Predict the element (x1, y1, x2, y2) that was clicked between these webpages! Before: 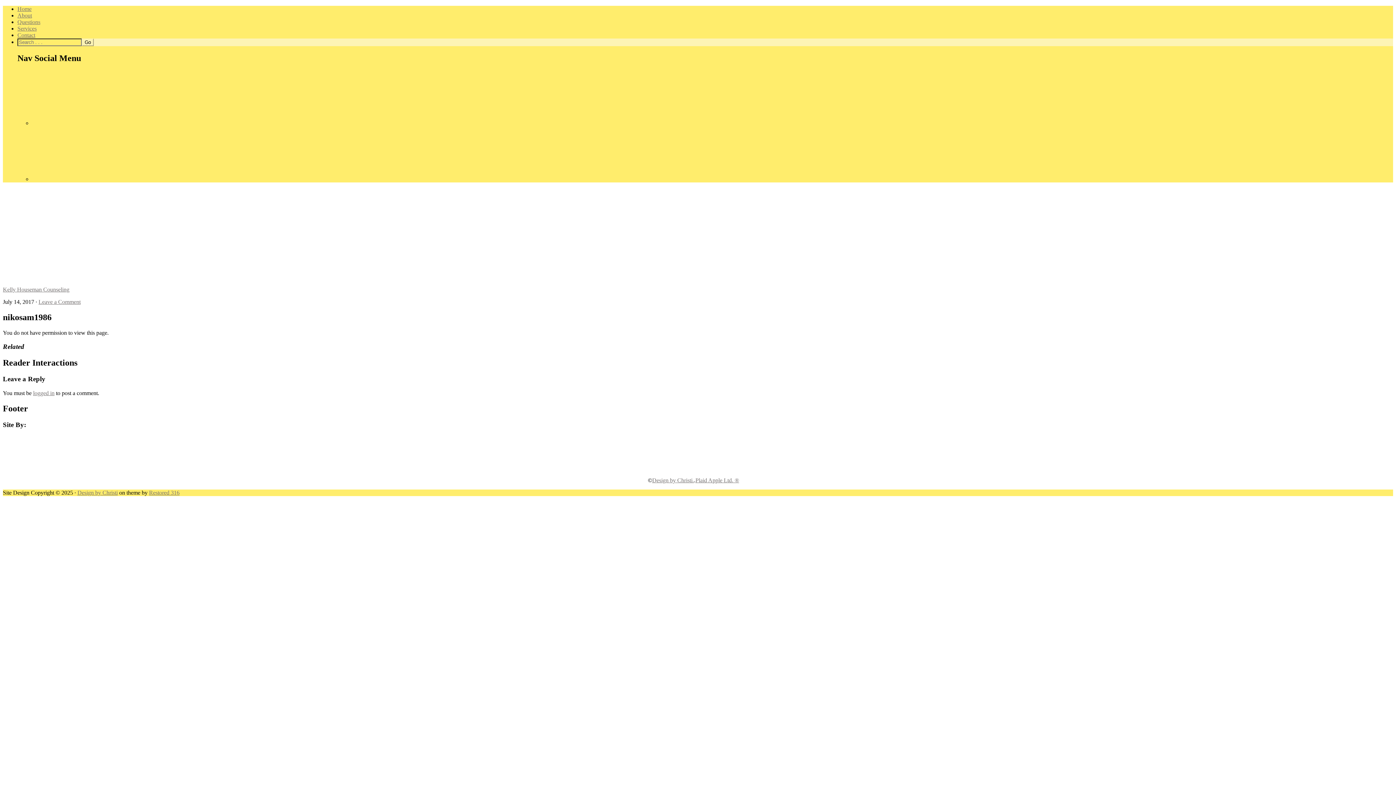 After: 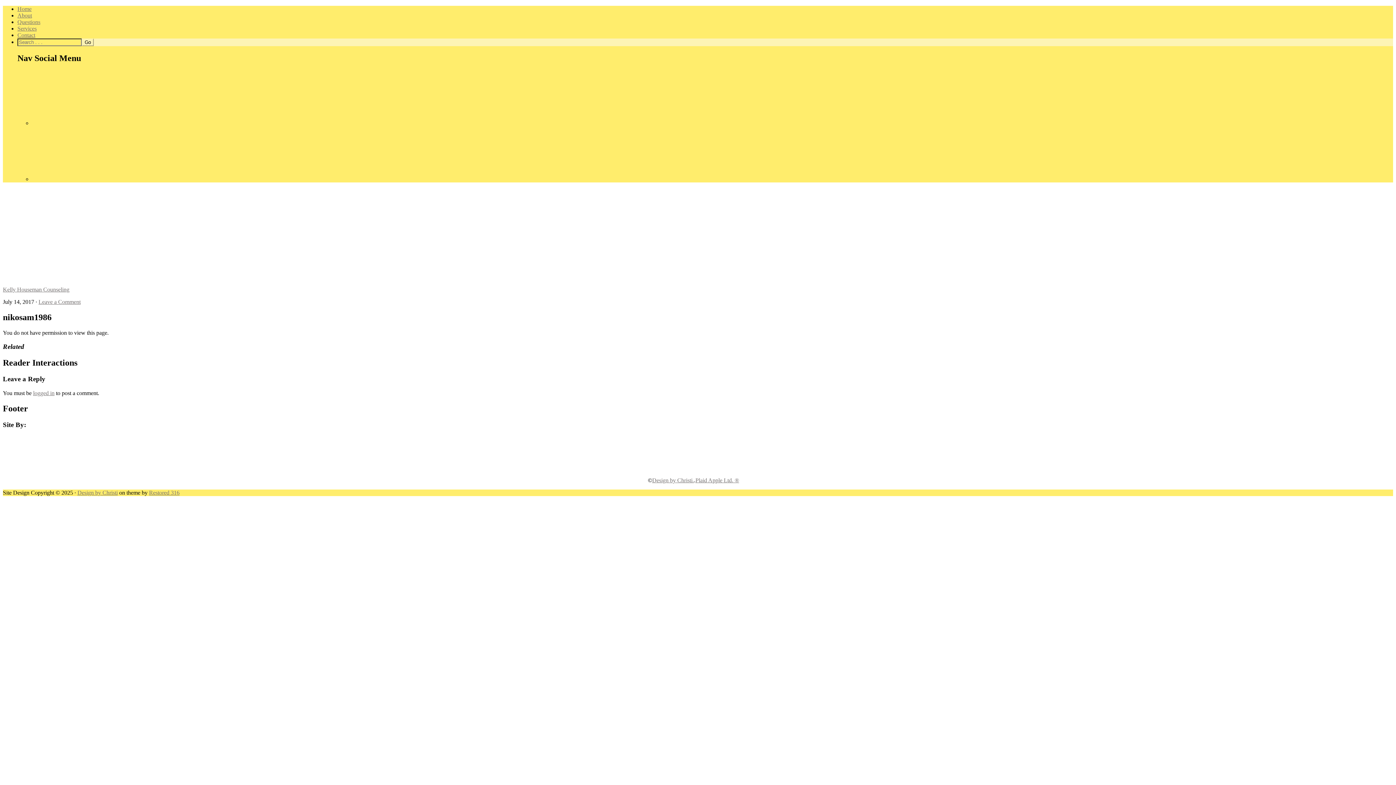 Action: label: Design by Christi bbox: (77, 489, 117, 496)